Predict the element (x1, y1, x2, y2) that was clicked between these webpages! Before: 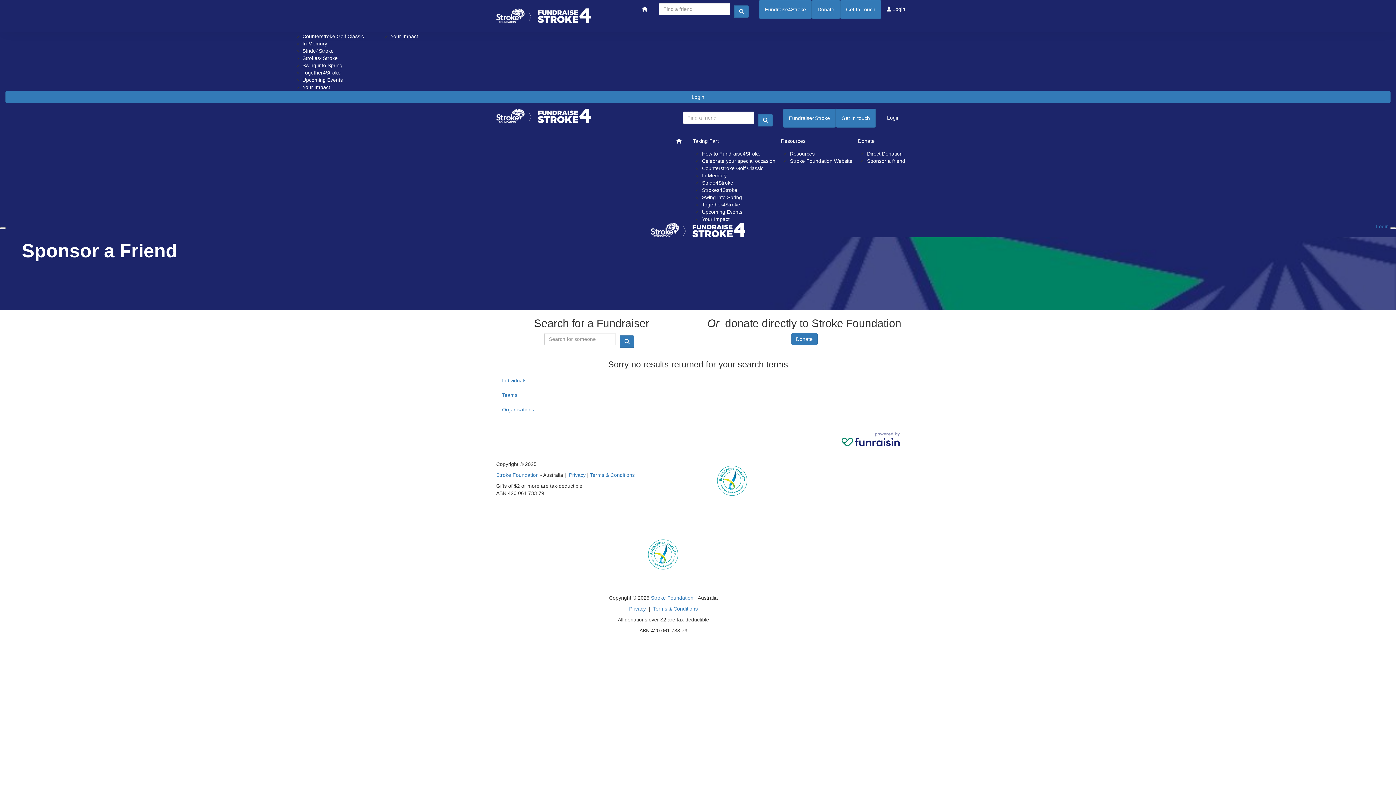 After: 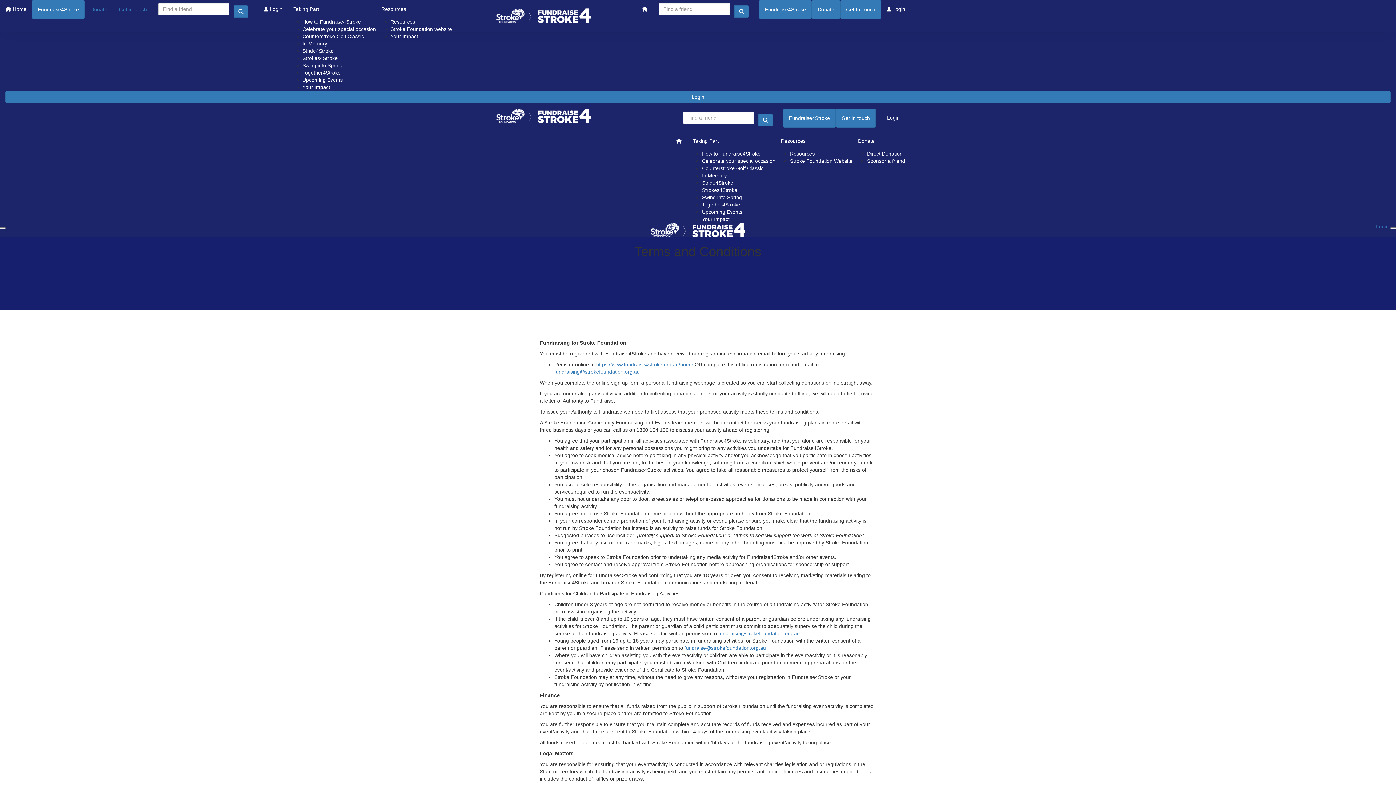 Action: bbox: (653, 606, 698, 612) label: Terms & Conditions